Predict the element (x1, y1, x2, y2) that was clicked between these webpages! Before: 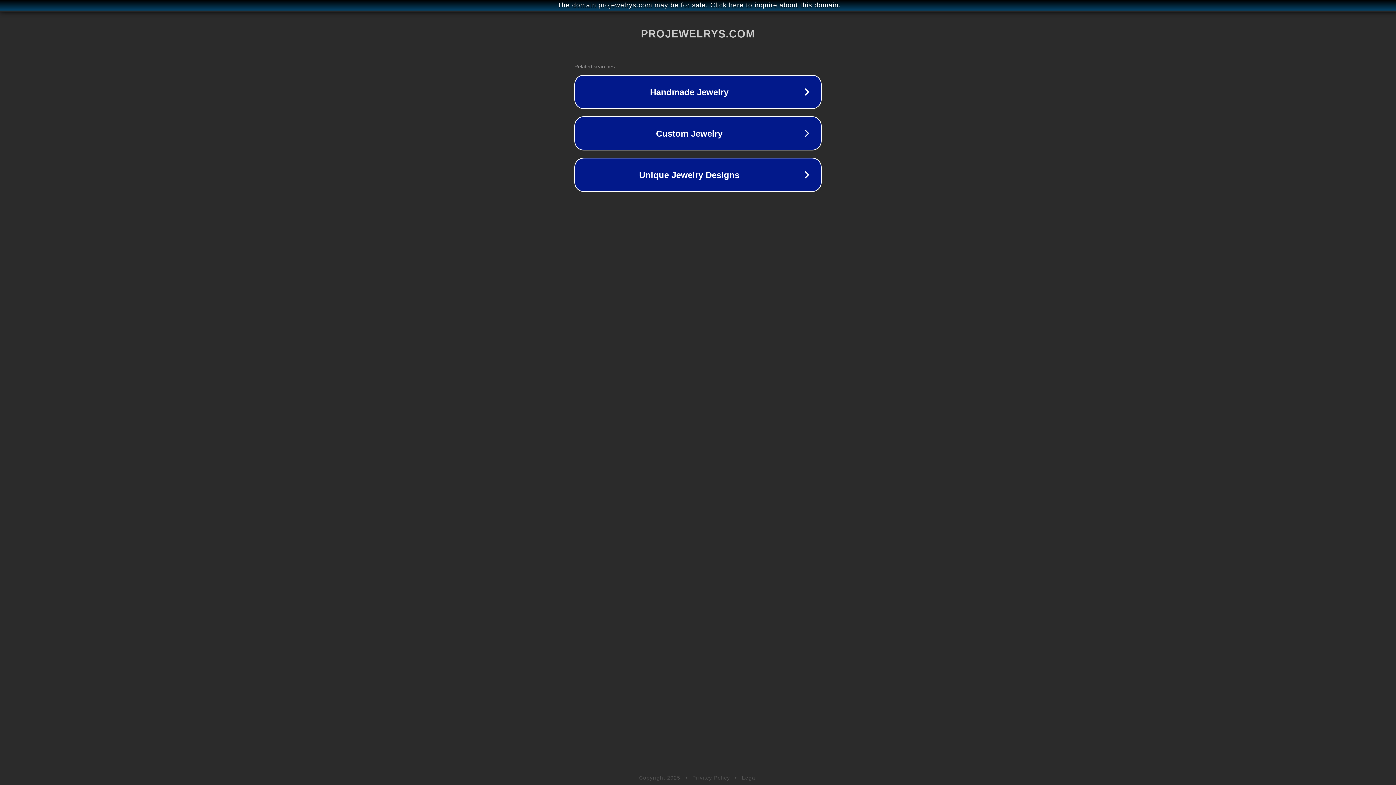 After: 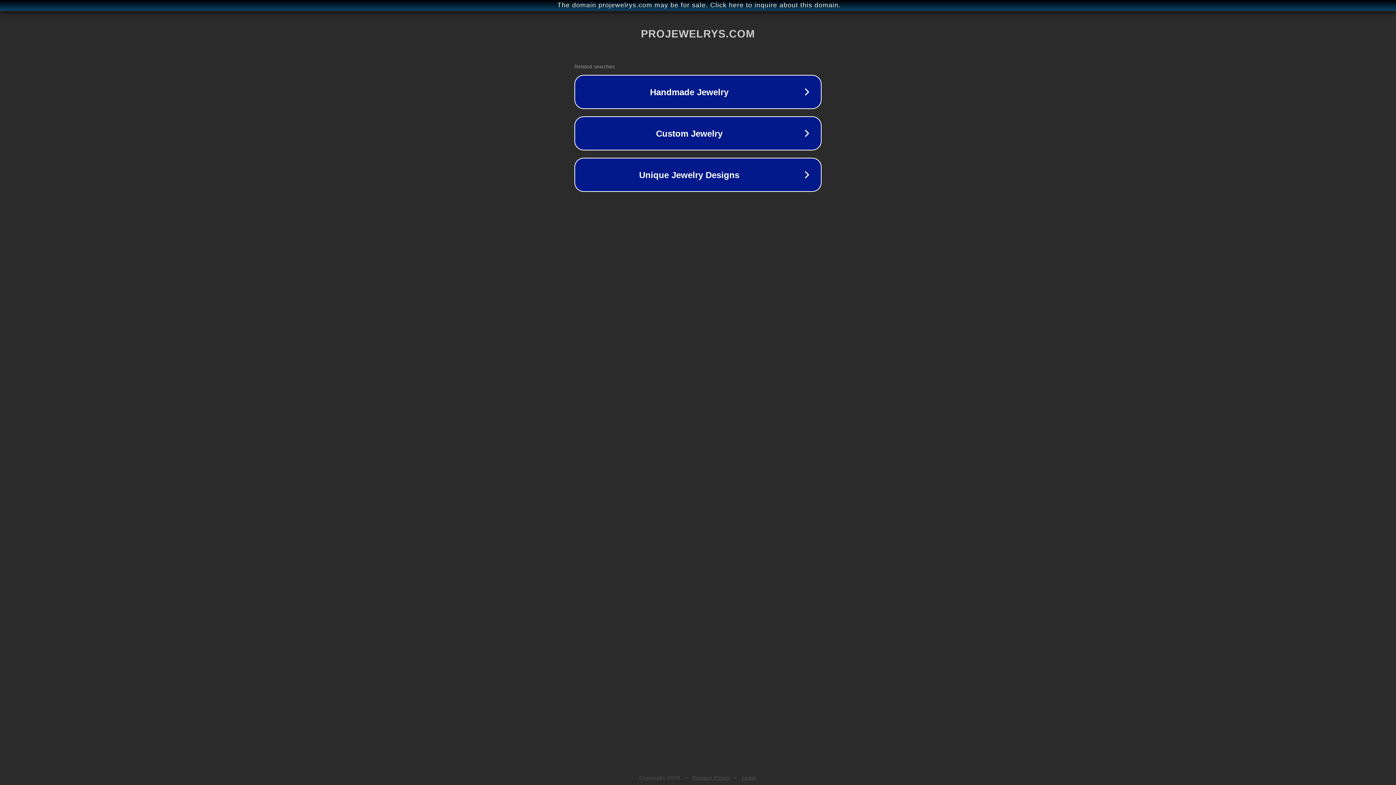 Action: bbox: (692, 775, 730, 781) label: Privacy Policy